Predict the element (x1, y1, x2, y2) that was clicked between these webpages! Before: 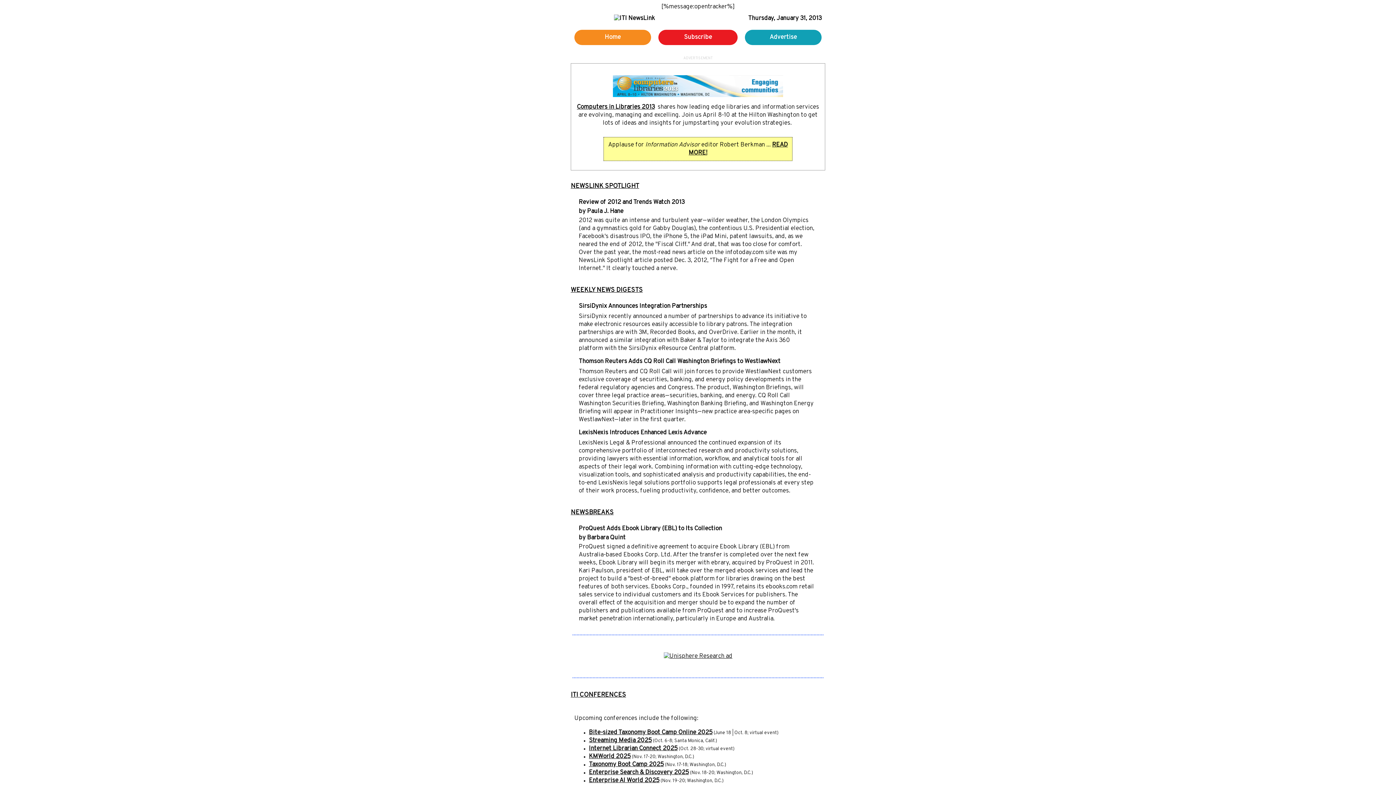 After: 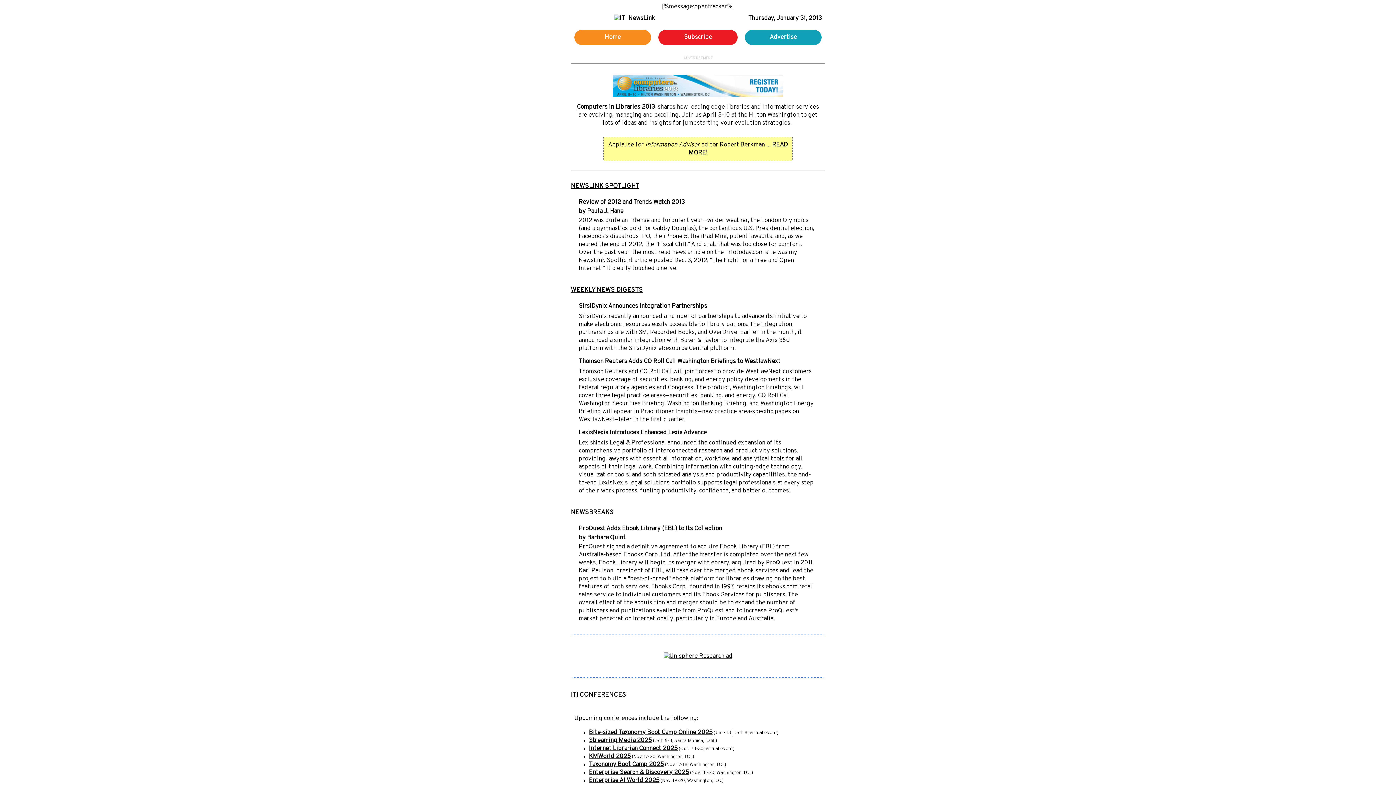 Action: bbox: (745, 31, 821, 43) label: Advertise